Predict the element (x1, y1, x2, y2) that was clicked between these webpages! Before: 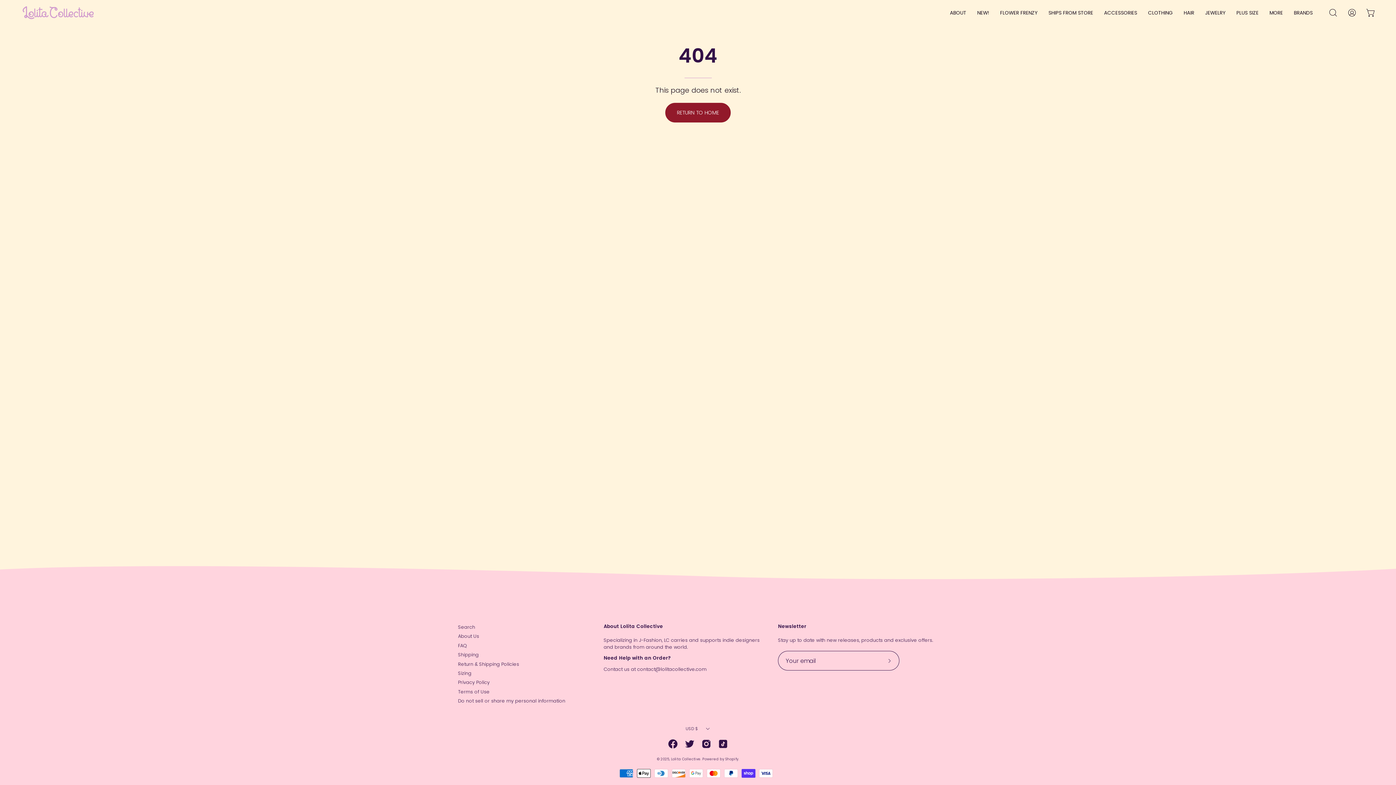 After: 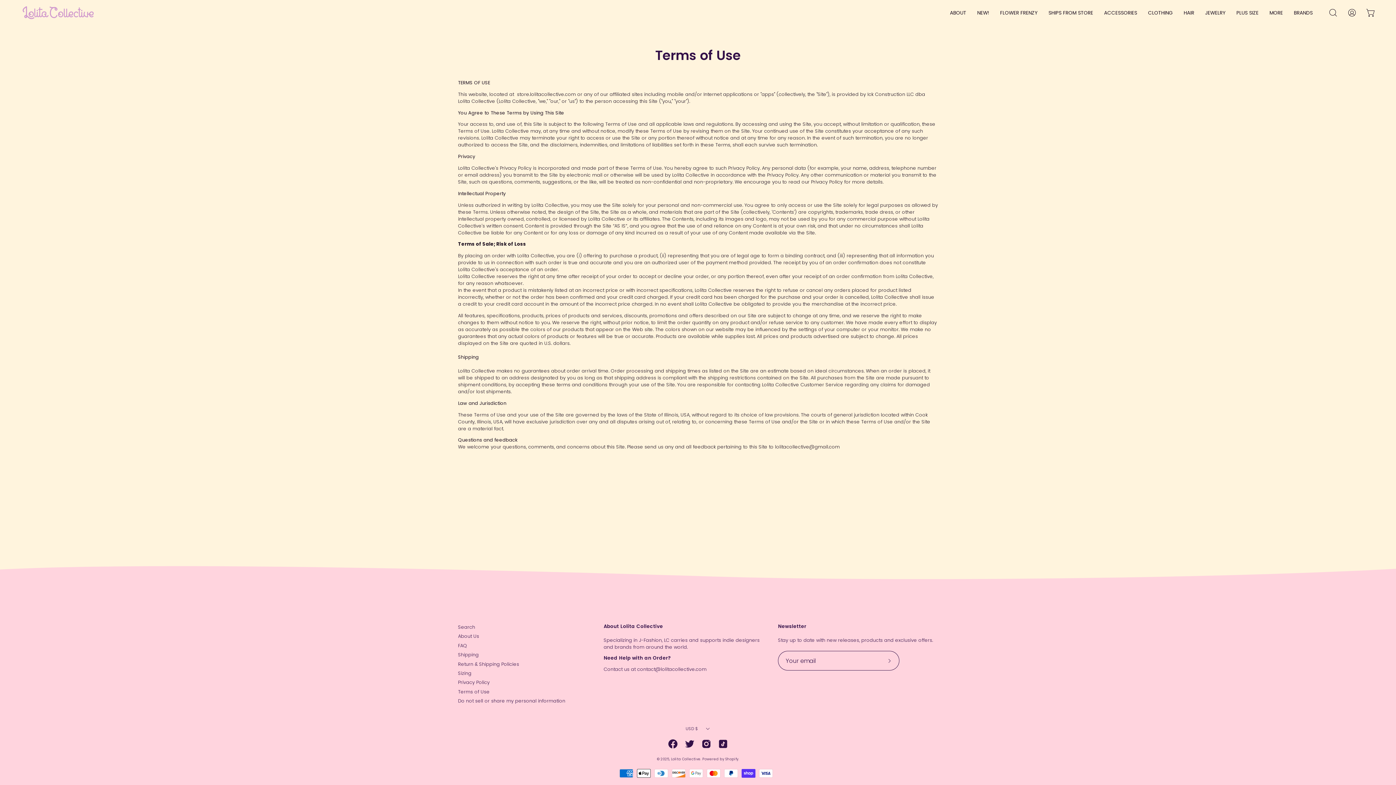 Action: label: Terms of Use bbox: (458, 688, 489, 695)